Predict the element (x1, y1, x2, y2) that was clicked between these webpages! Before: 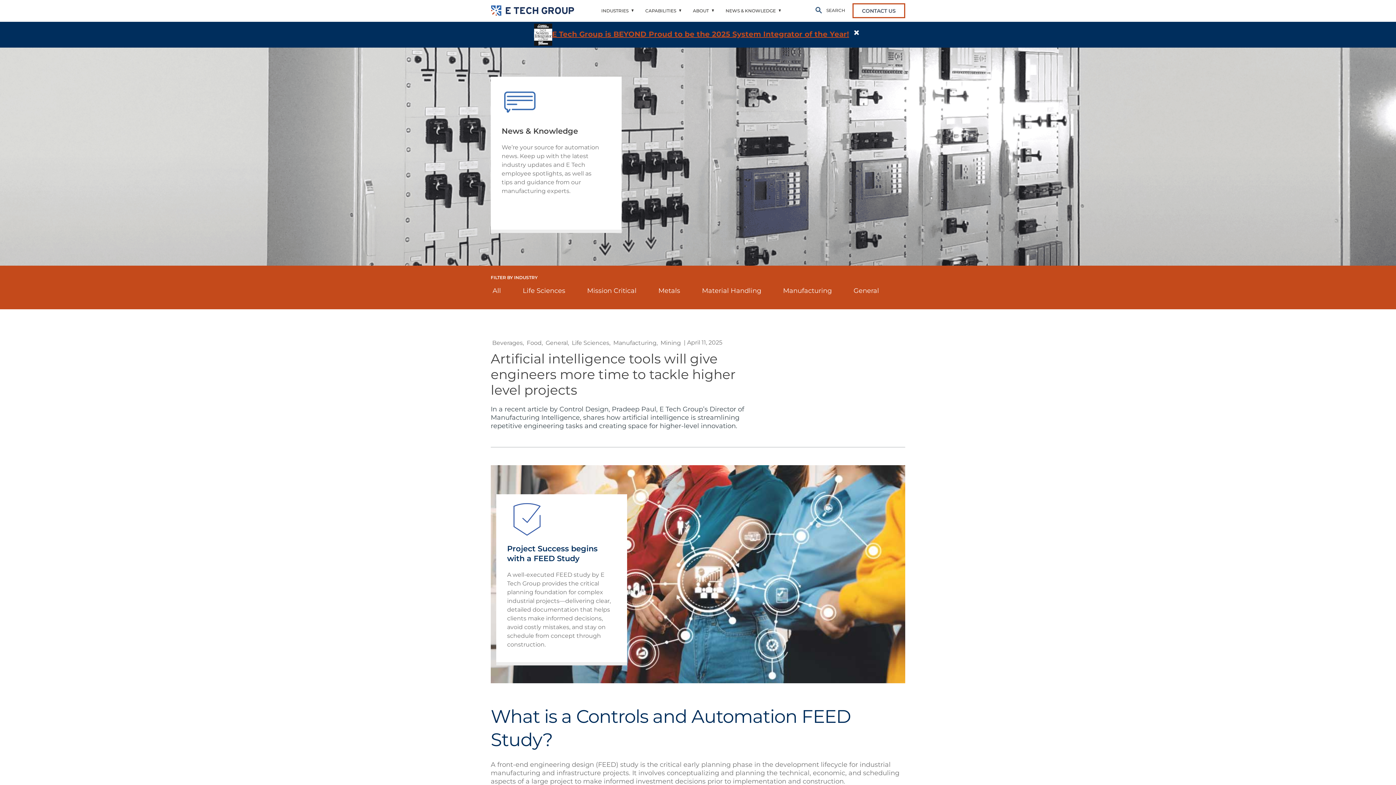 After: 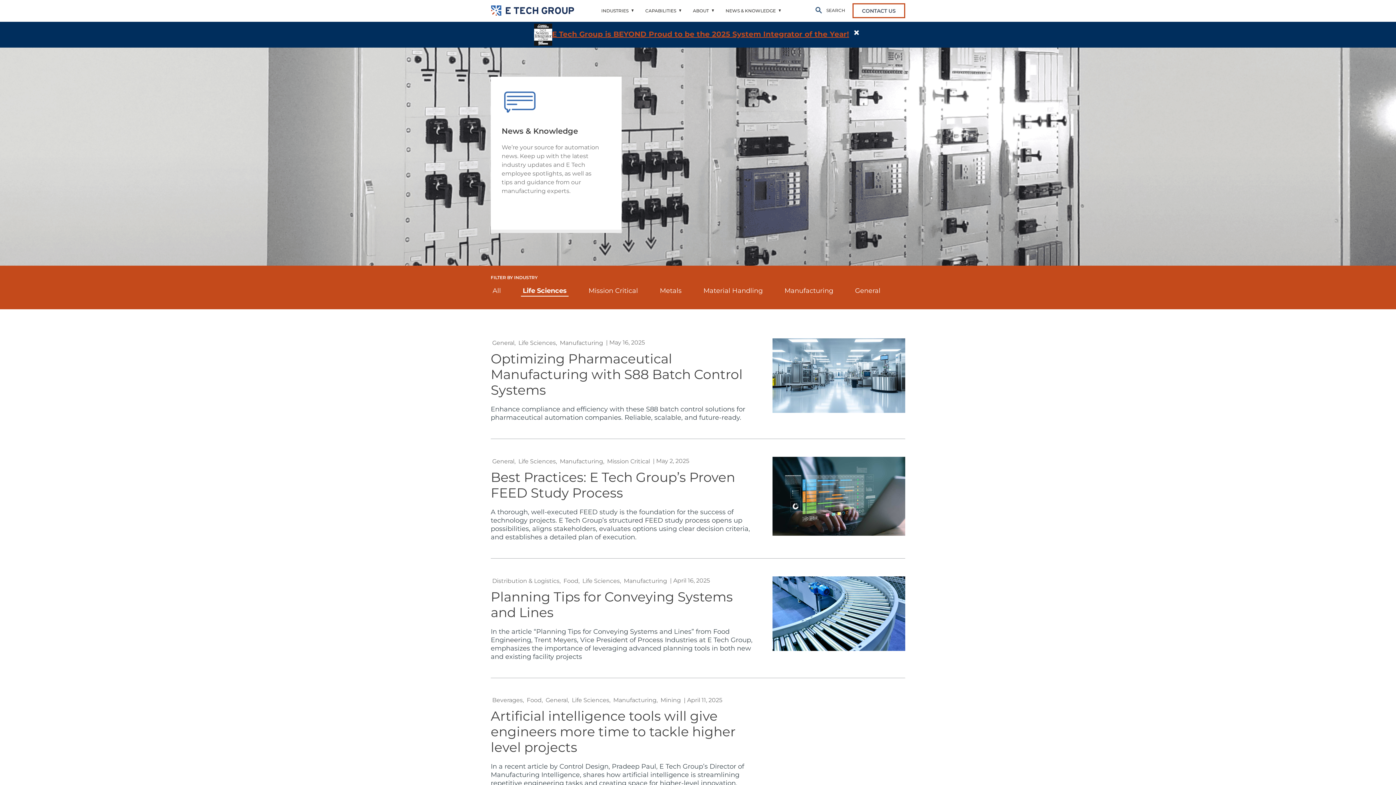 Action: bbox: (572, 339, 609, 346) label: Life Sciences